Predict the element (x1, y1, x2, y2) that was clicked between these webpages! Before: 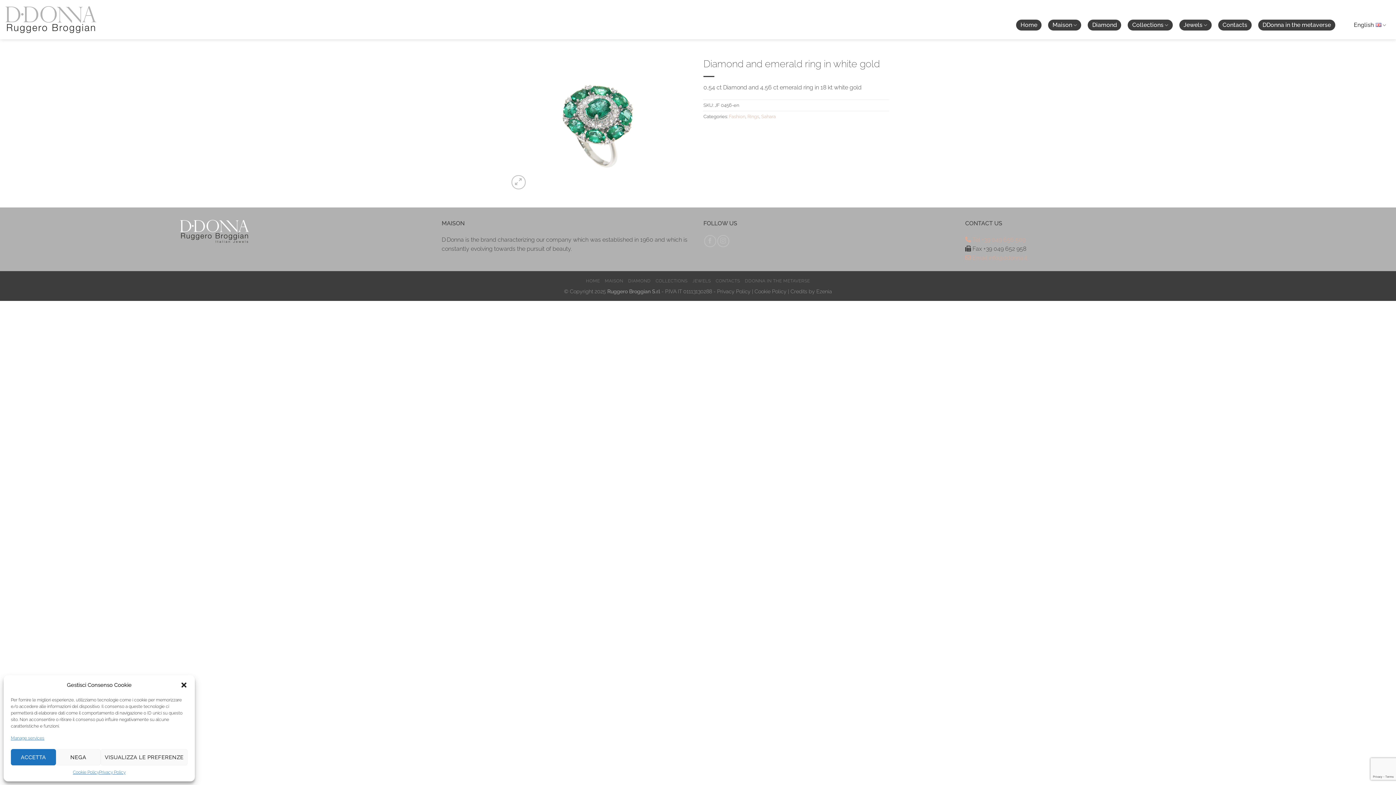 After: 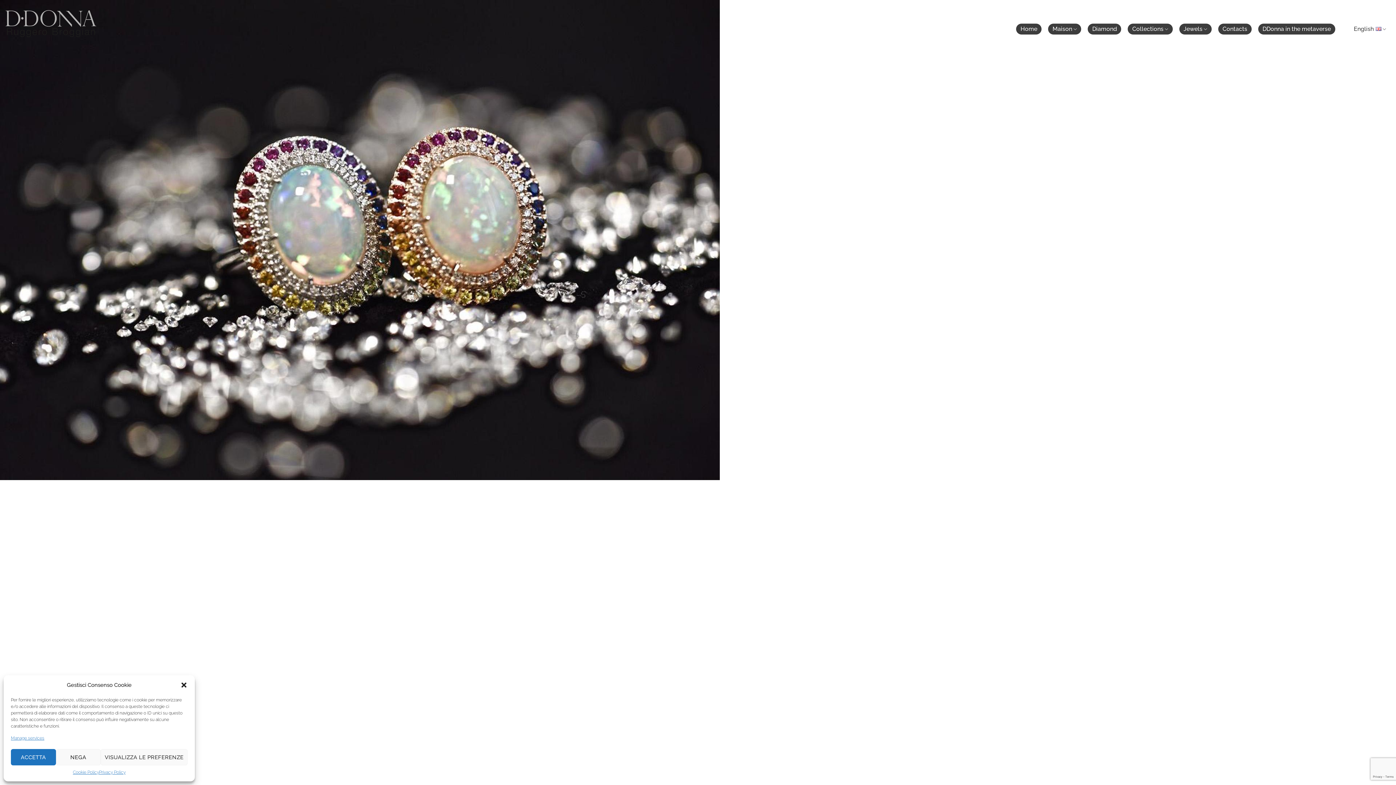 Action: bbox: (1218, 19, 1251, 30) label: Contacts